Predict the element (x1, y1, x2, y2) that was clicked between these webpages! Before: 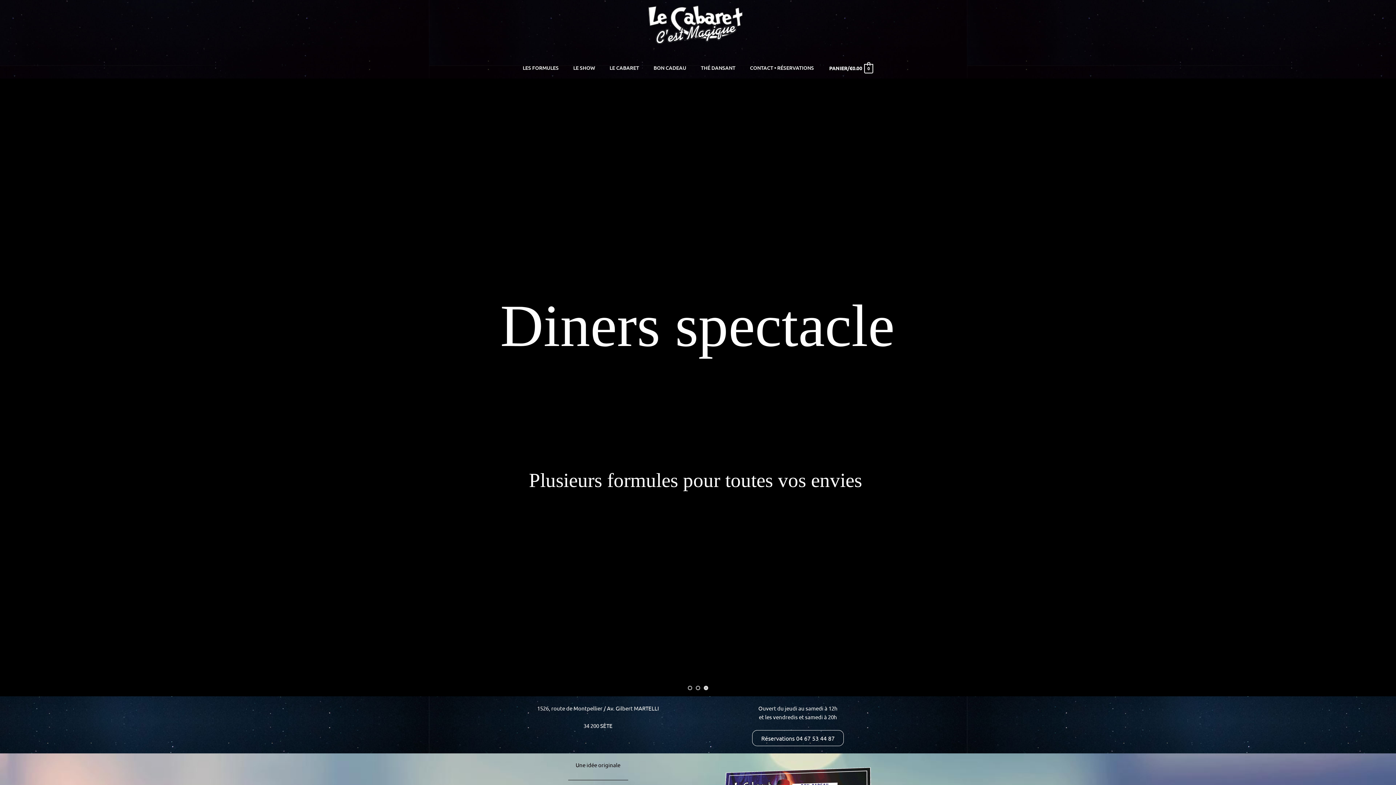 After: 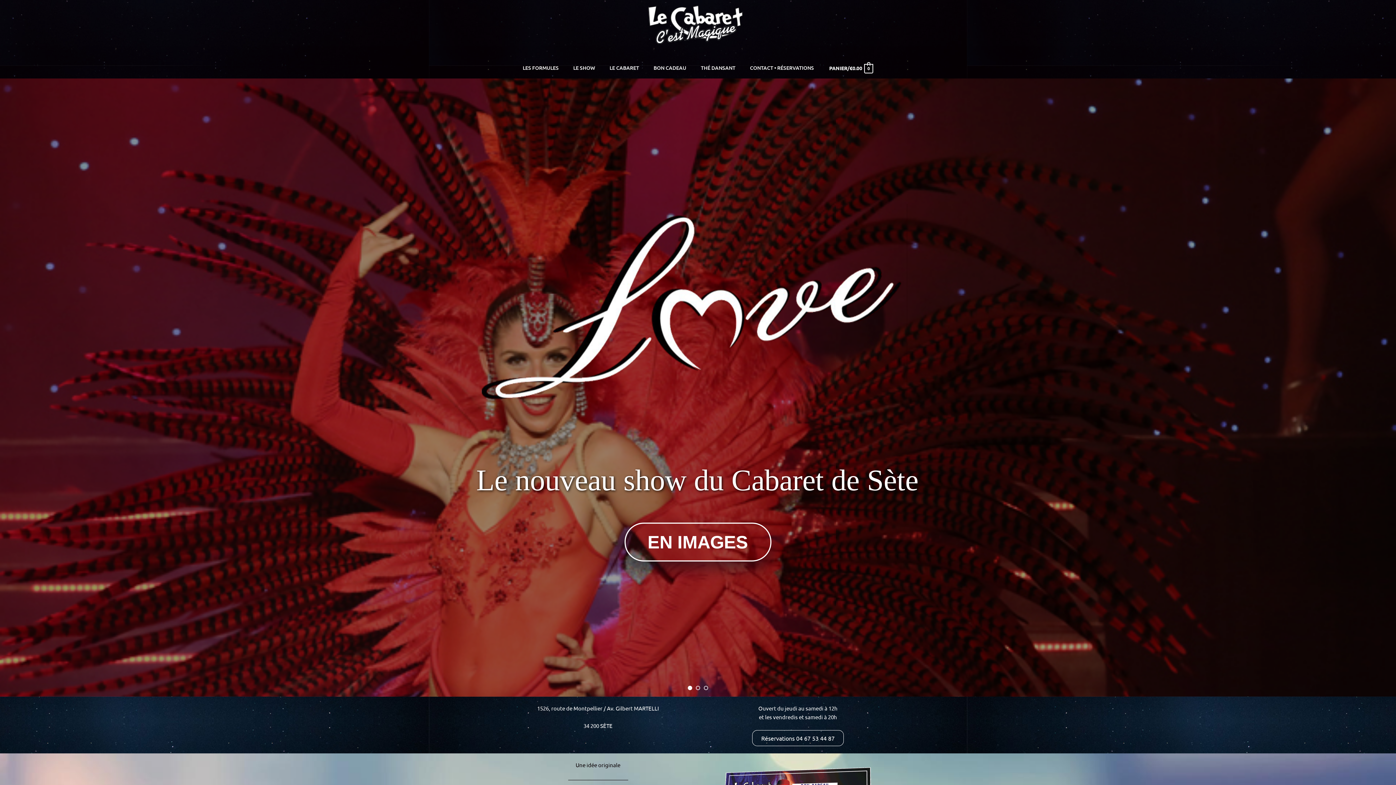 Action: bbox: (688, 686, 692, 690)